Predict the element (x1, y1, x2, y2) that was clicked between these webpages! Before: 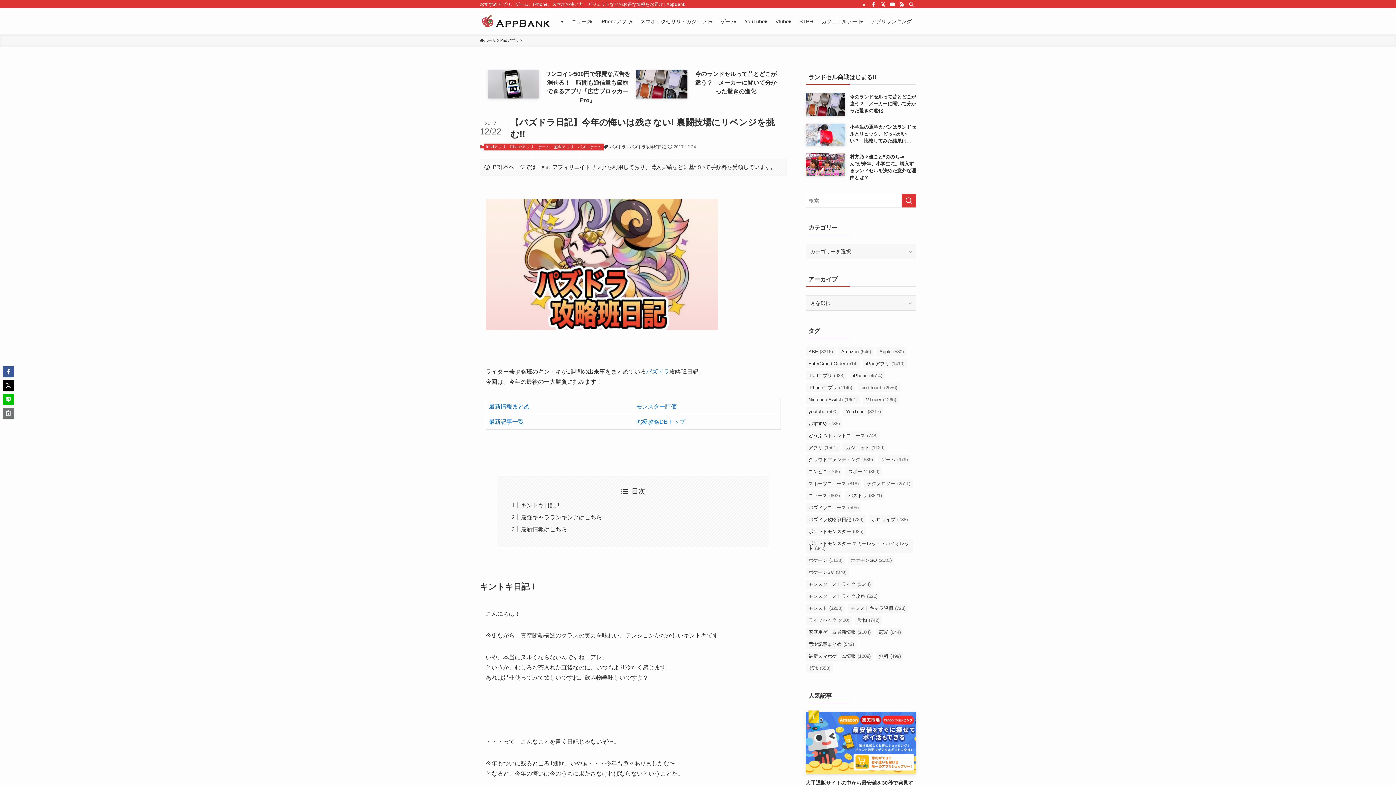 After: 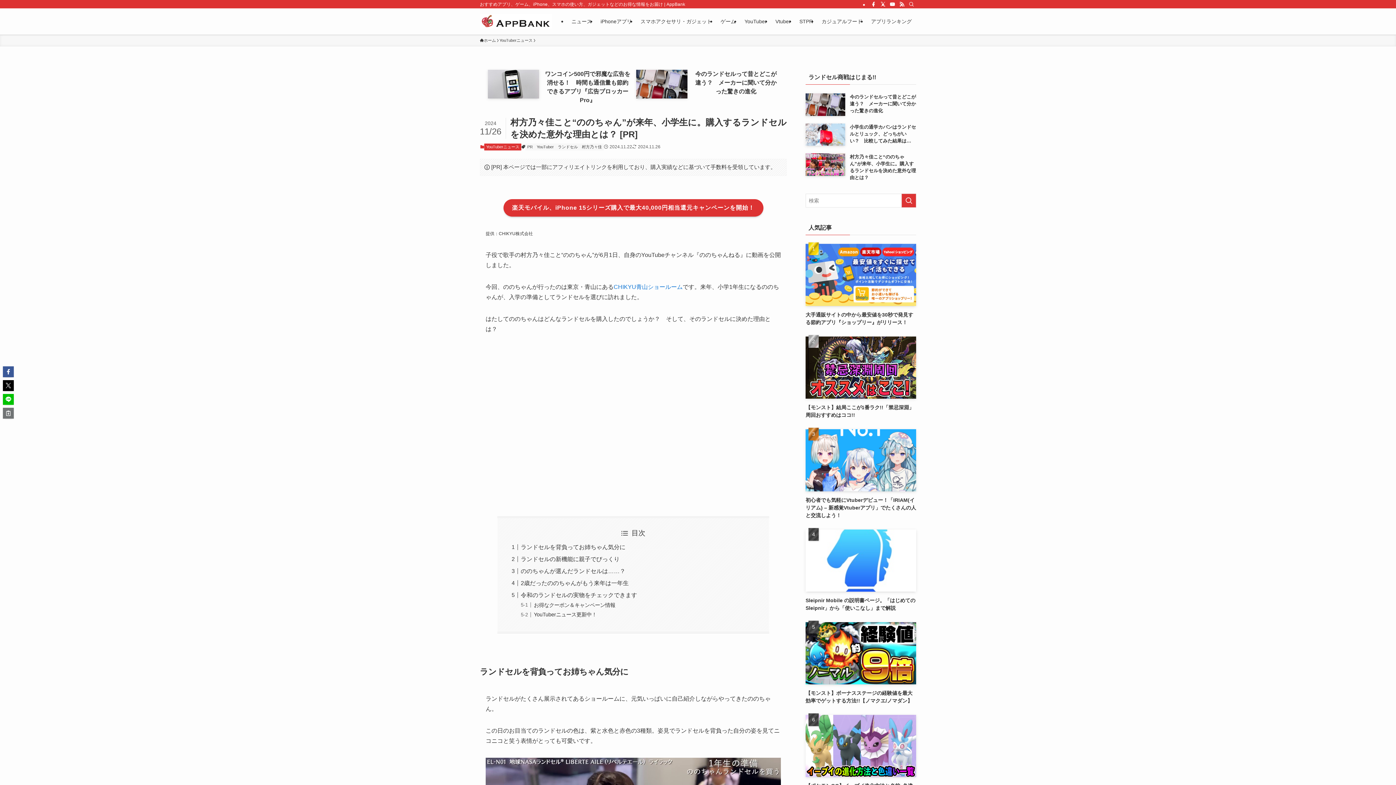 Action: label: 村方乃々佳こと“ののちゃん”が来年、小学生に。購入するランドセルを決めた意外な理由とは？ bbox: (805, 153, 916, 181)